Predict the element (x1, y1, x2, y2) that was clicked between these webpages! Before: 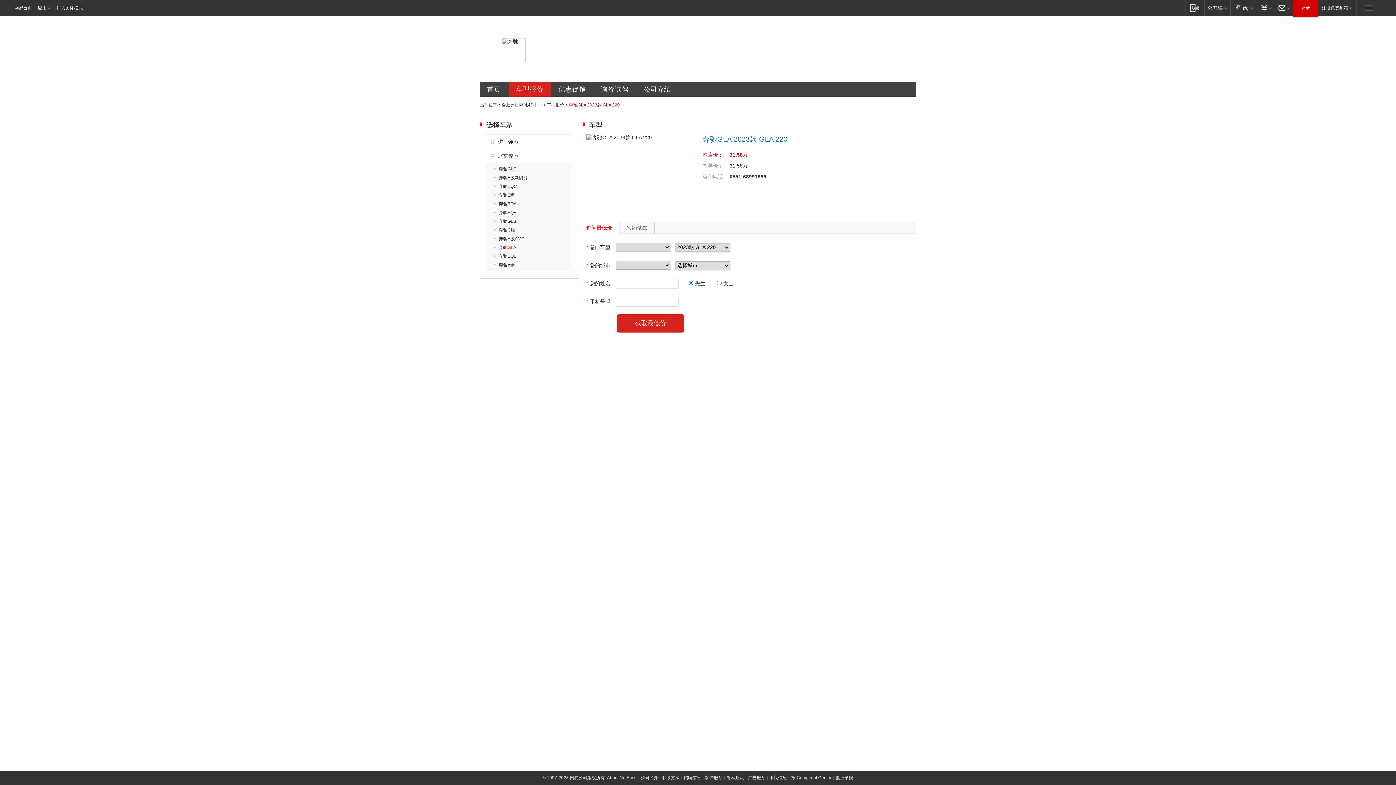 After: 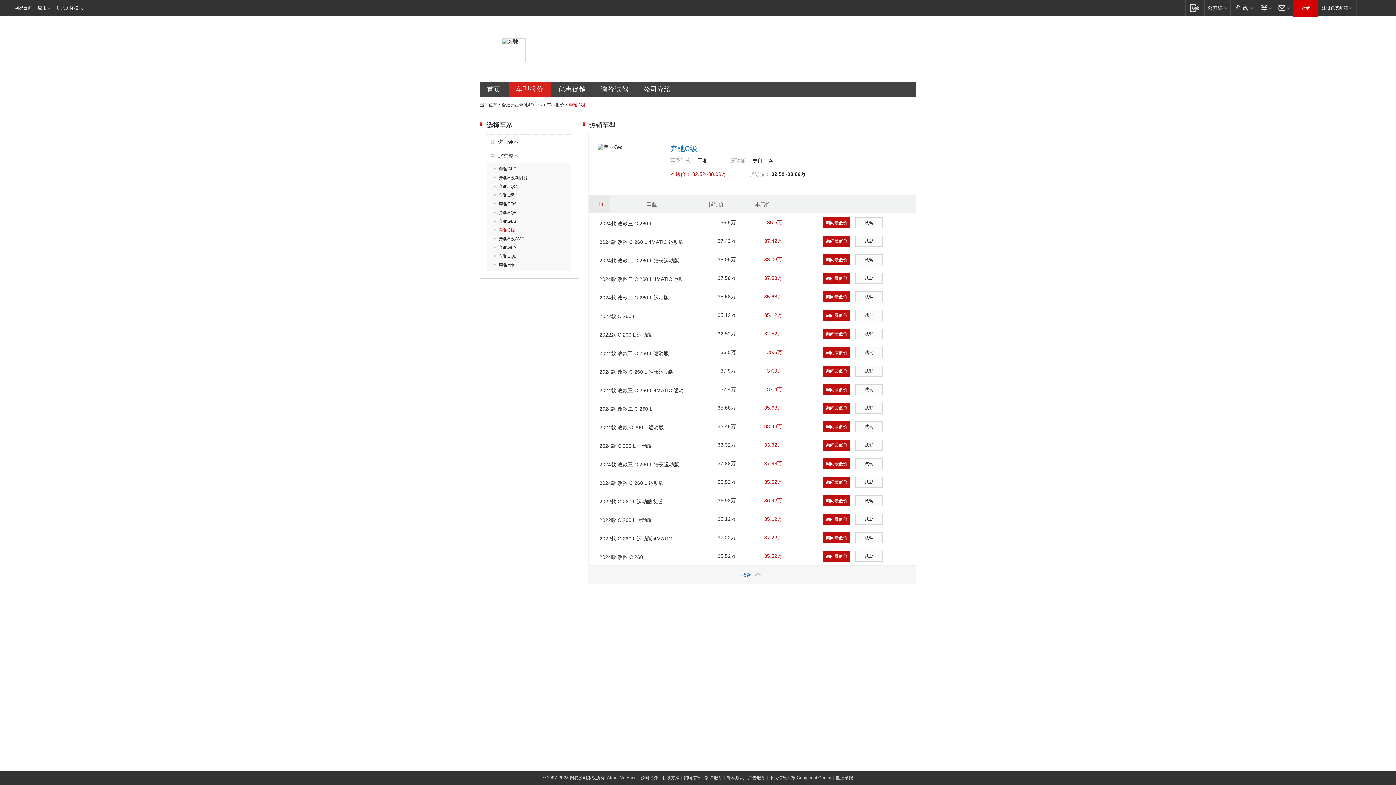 Action: bbox: (494, 227, 515, 232) label: 奔驰C级